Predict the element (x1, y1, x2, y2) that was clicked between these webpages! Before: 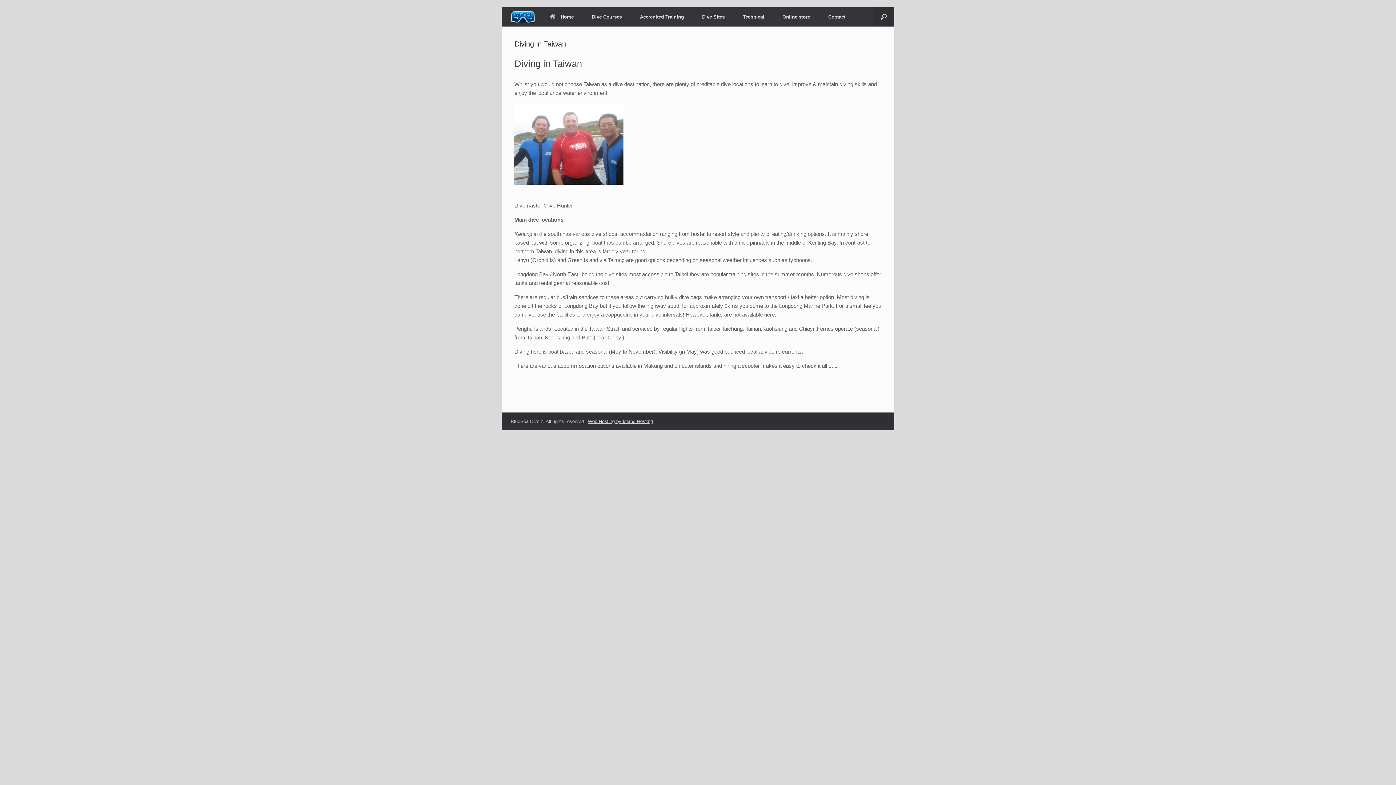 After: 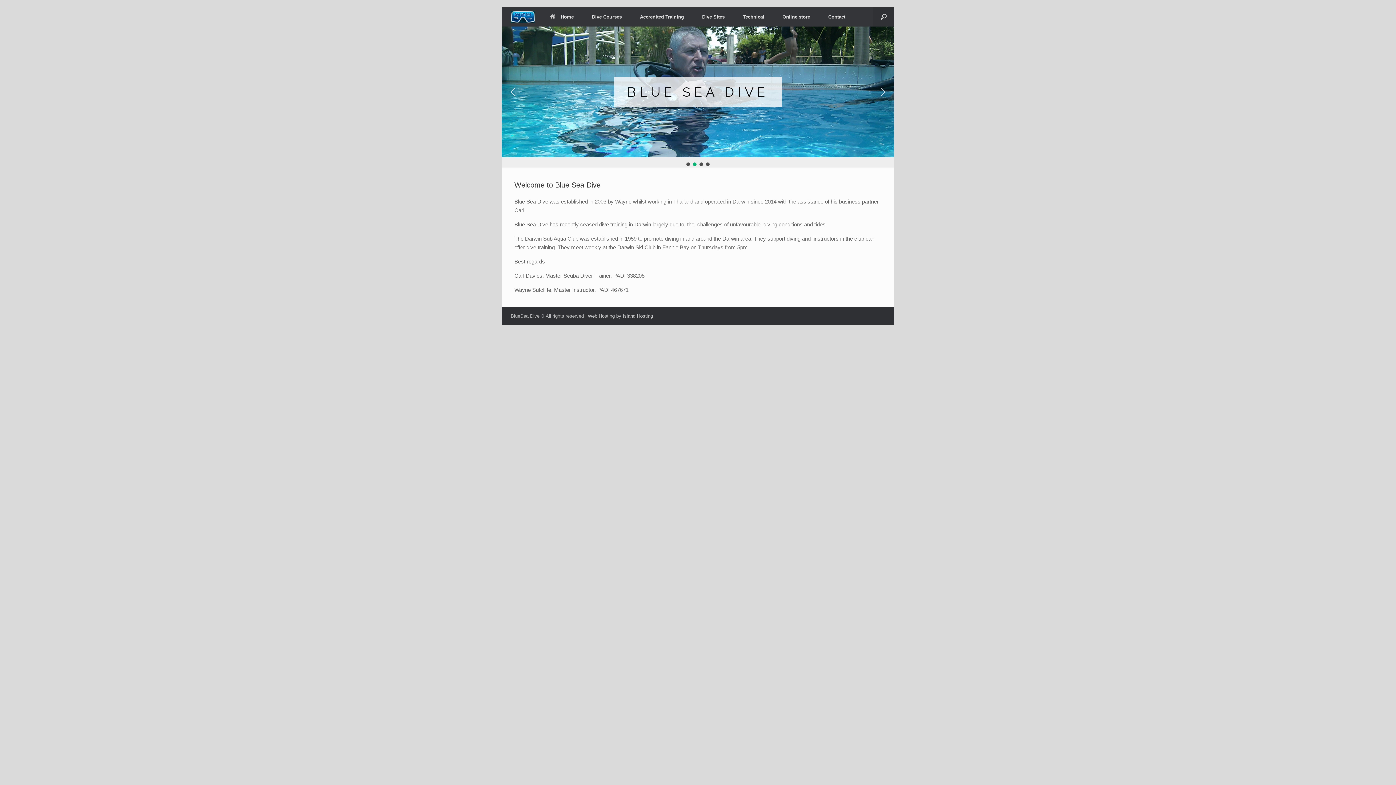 Action: bbox: (540, 8, 583, 25) label: Home